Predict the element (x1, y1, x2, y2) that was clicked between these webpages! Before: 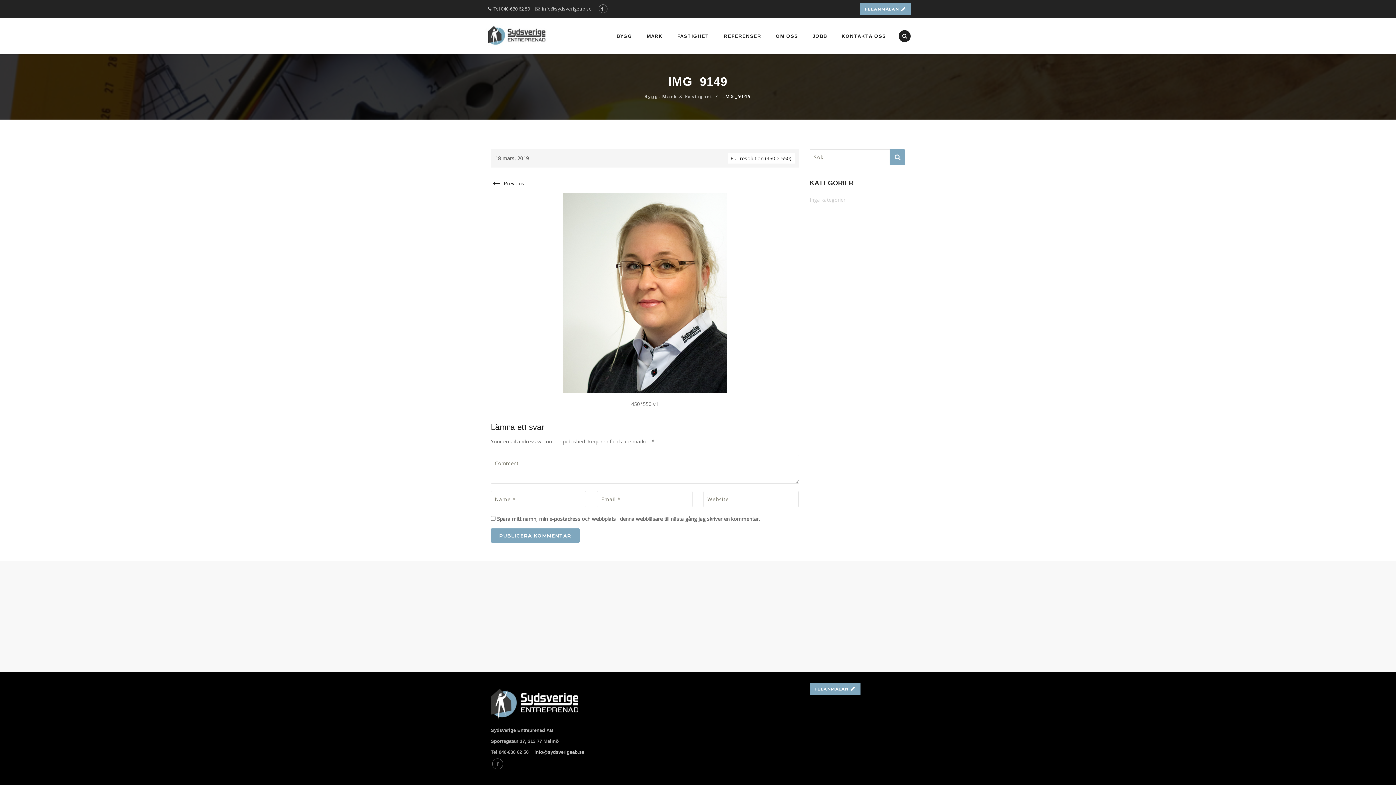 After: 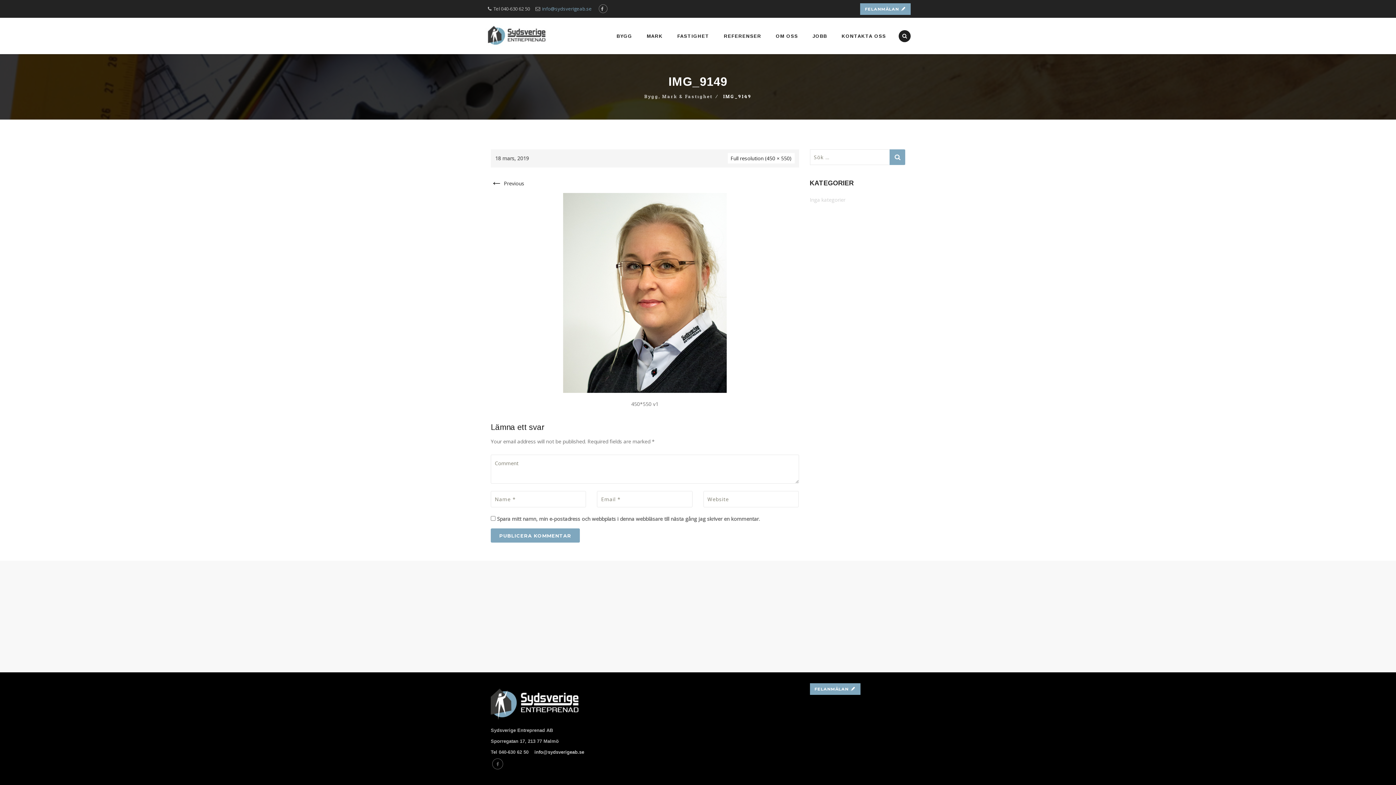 Action: label: info@sydsverigeab.se bbox: (542, 5, 592, 12)